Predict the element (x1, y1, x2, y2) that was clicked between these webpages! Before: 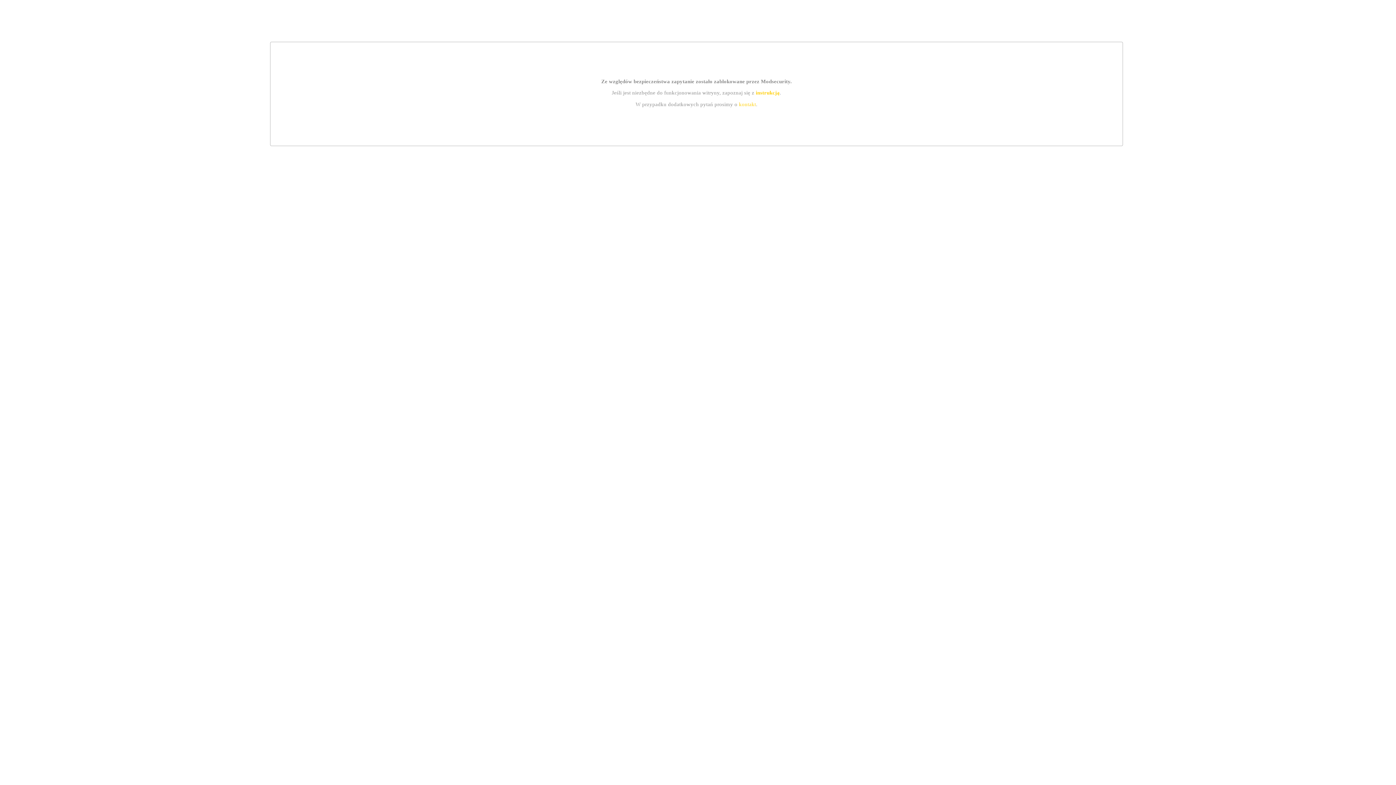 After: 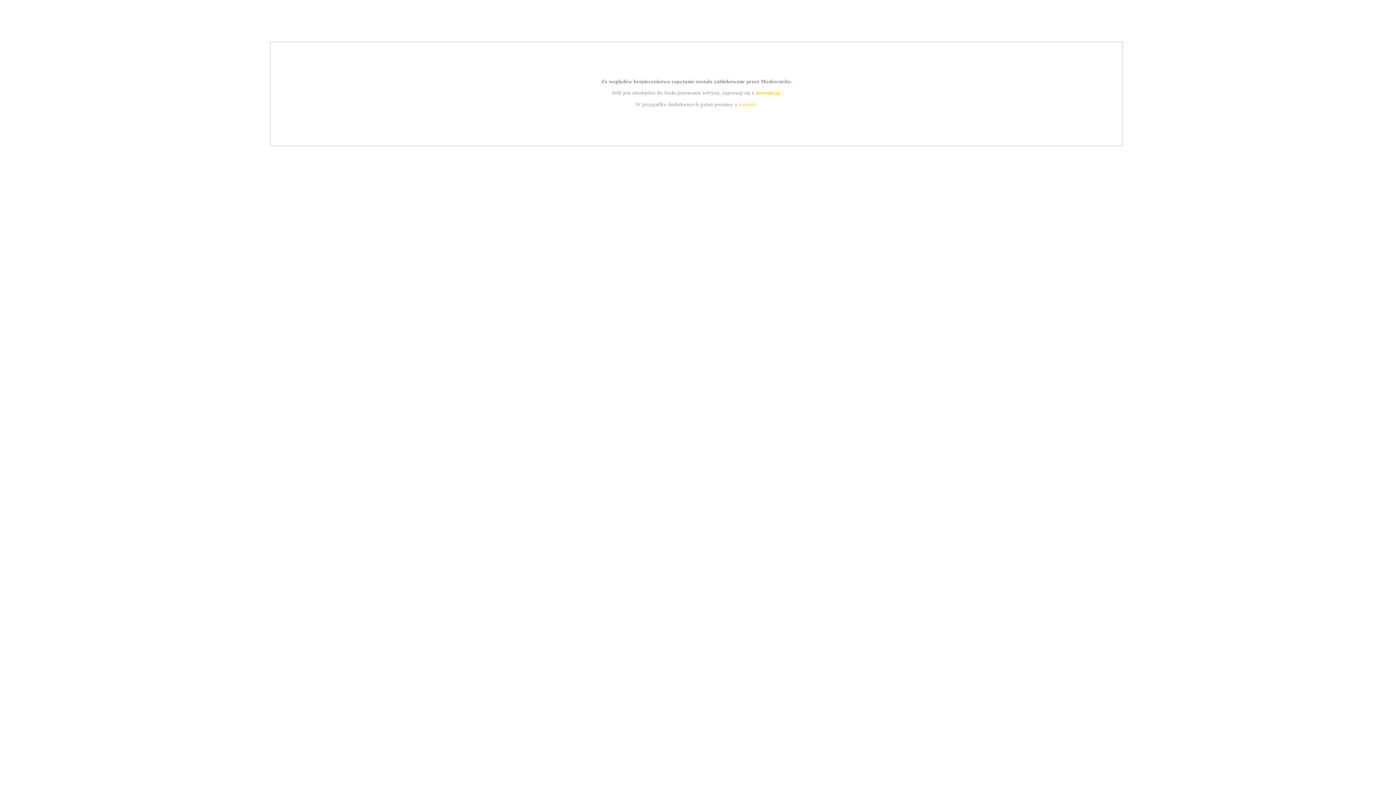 Action: label: instrukcją bbox: (755, 89, 779, 95)